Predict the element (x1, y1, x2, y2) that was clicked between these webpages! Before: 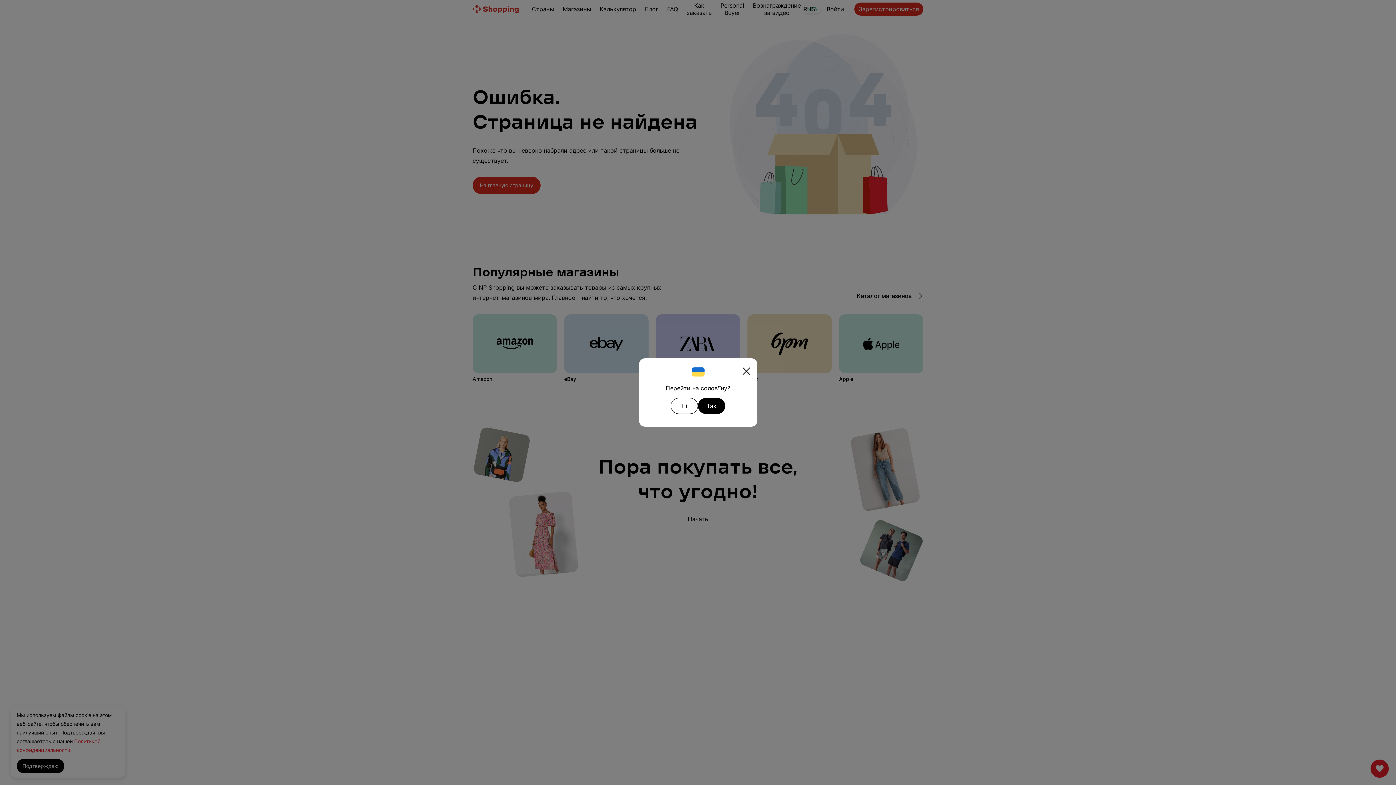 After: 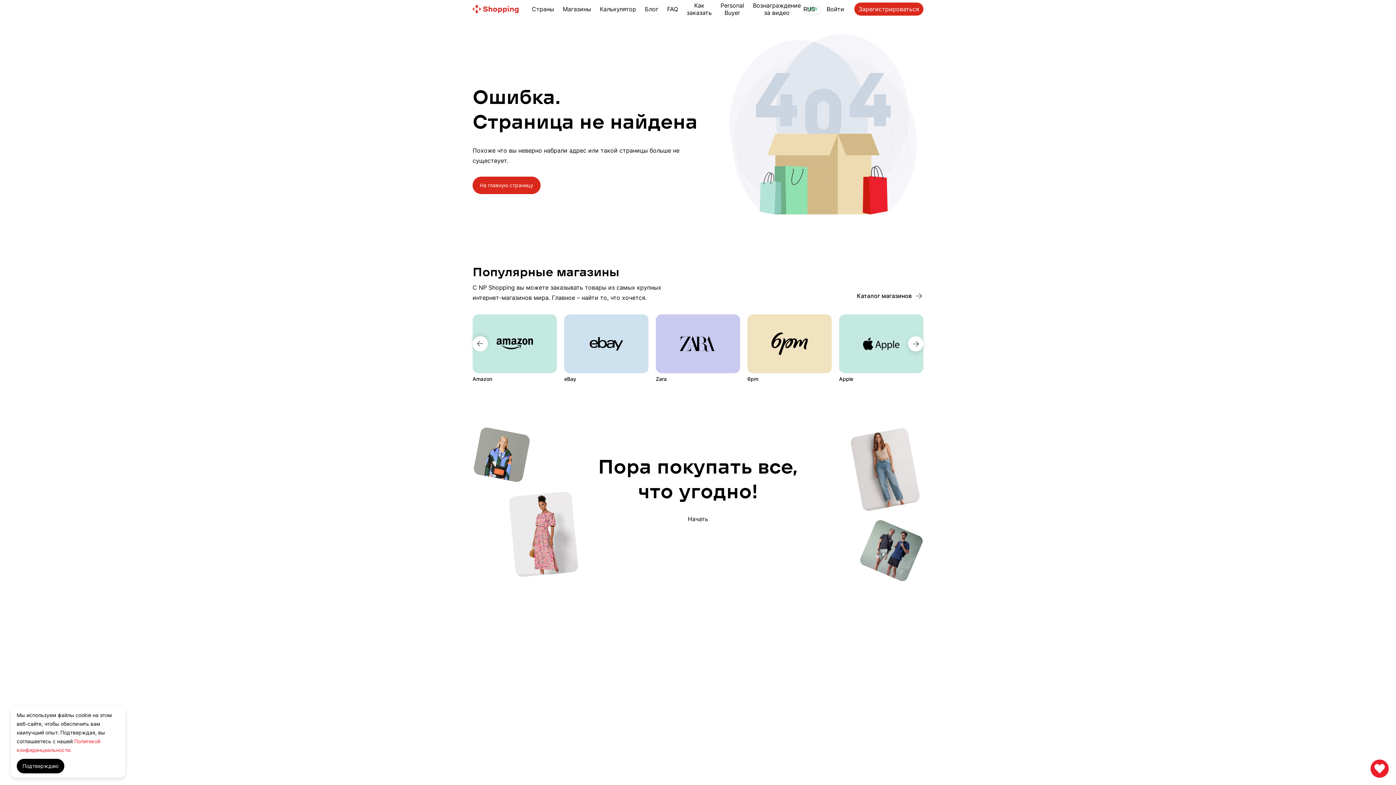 Action: bbox: (742, 367, 750, 376)